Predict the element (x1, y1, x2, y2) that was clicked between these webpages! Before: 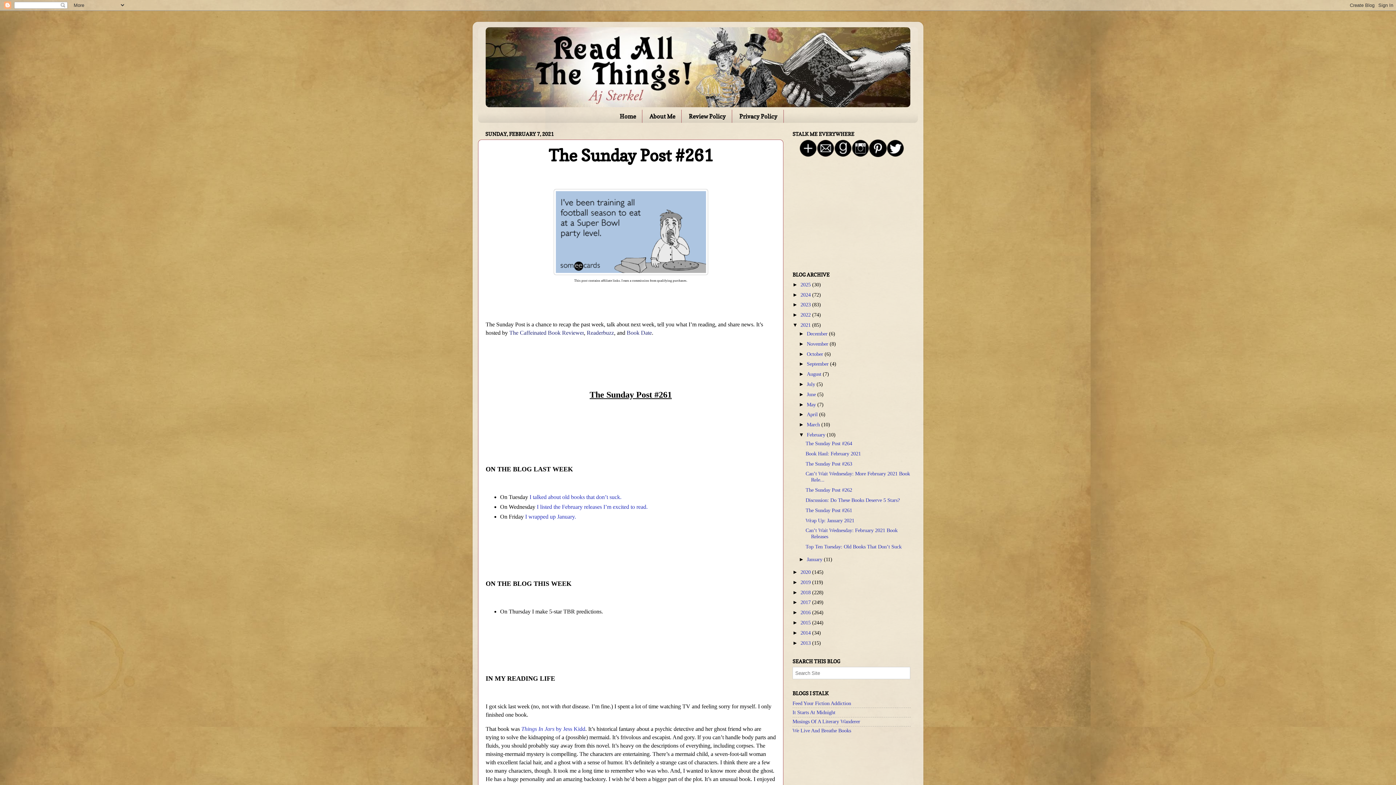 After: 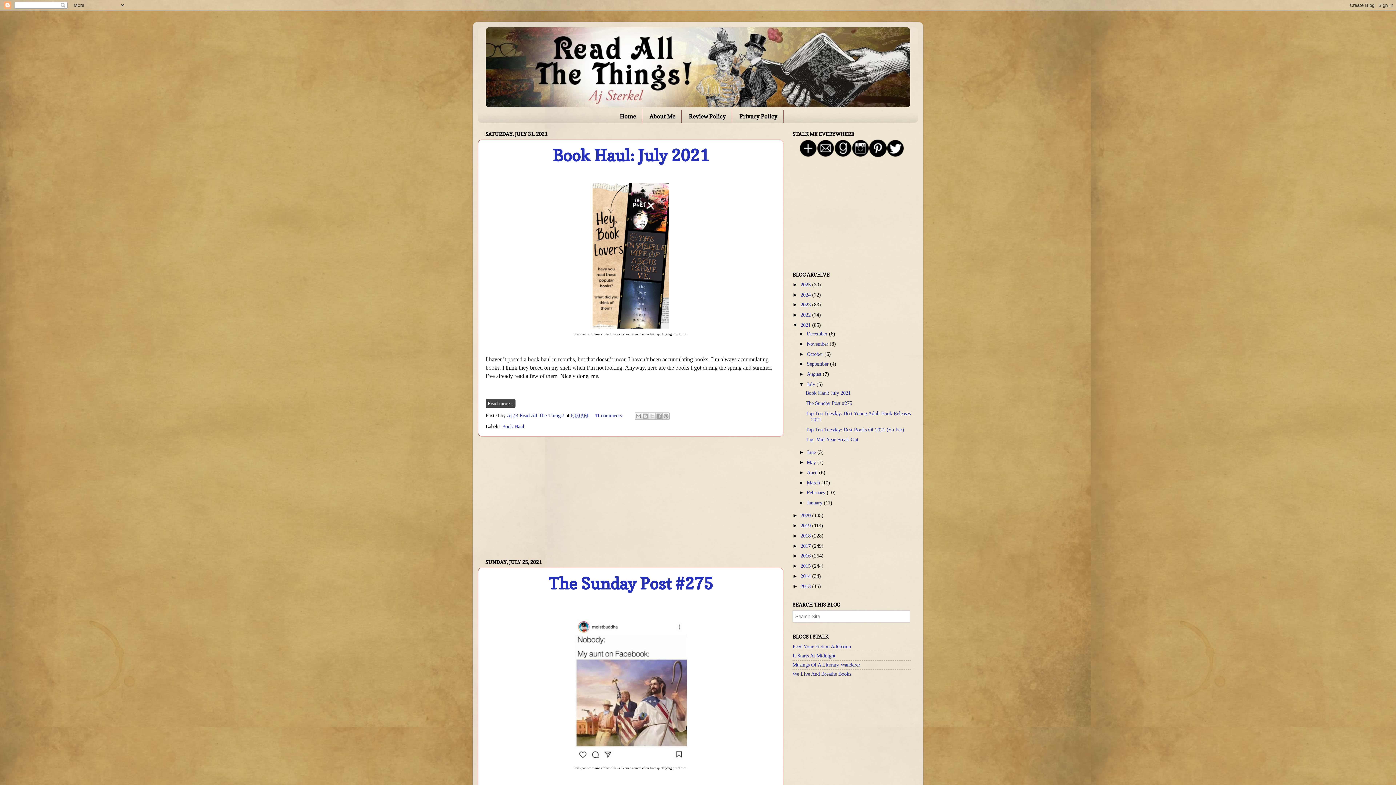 Action: bbox: (807, 381, 816, 387) label: July 